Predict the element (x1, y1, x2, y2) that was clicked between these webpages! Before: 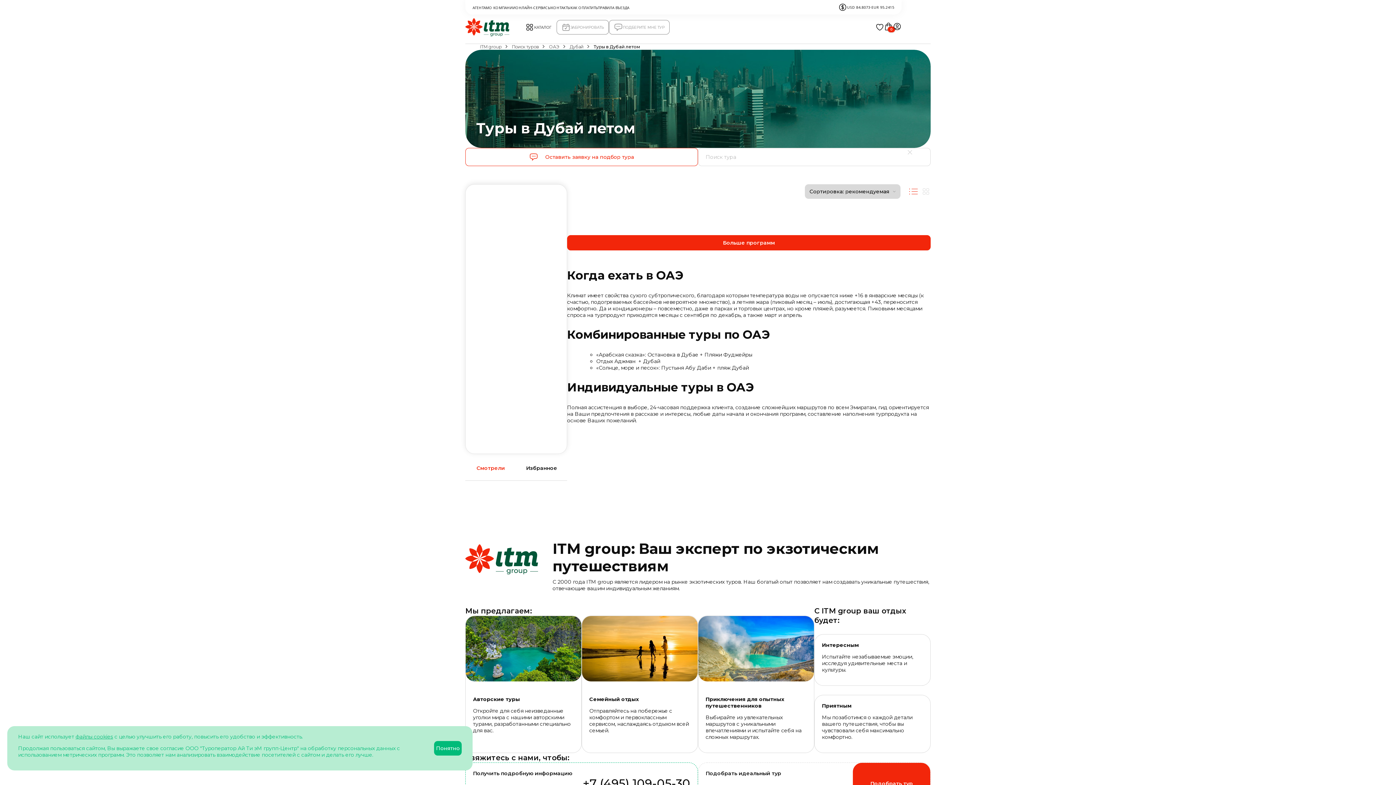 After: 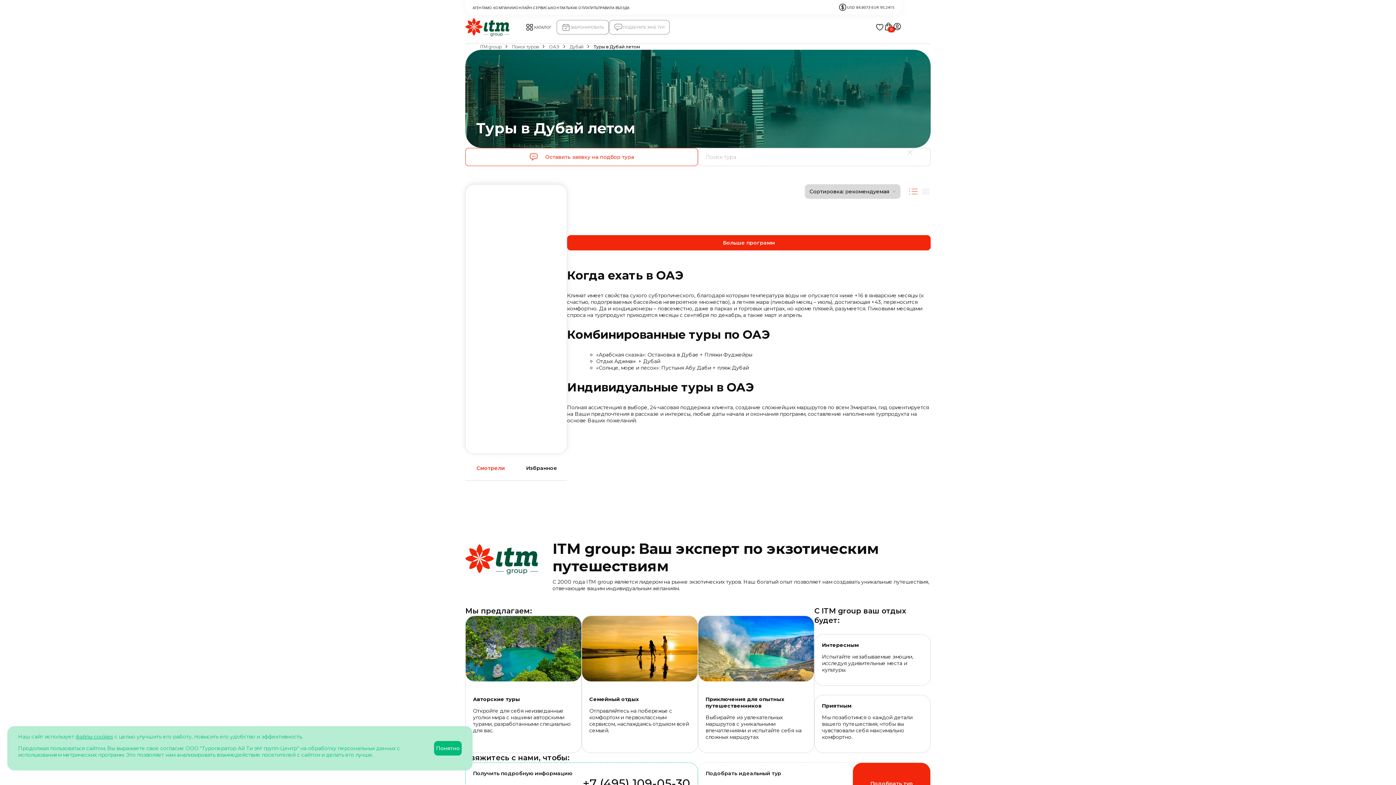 Action: bbox: (905, 148, 914, 156)